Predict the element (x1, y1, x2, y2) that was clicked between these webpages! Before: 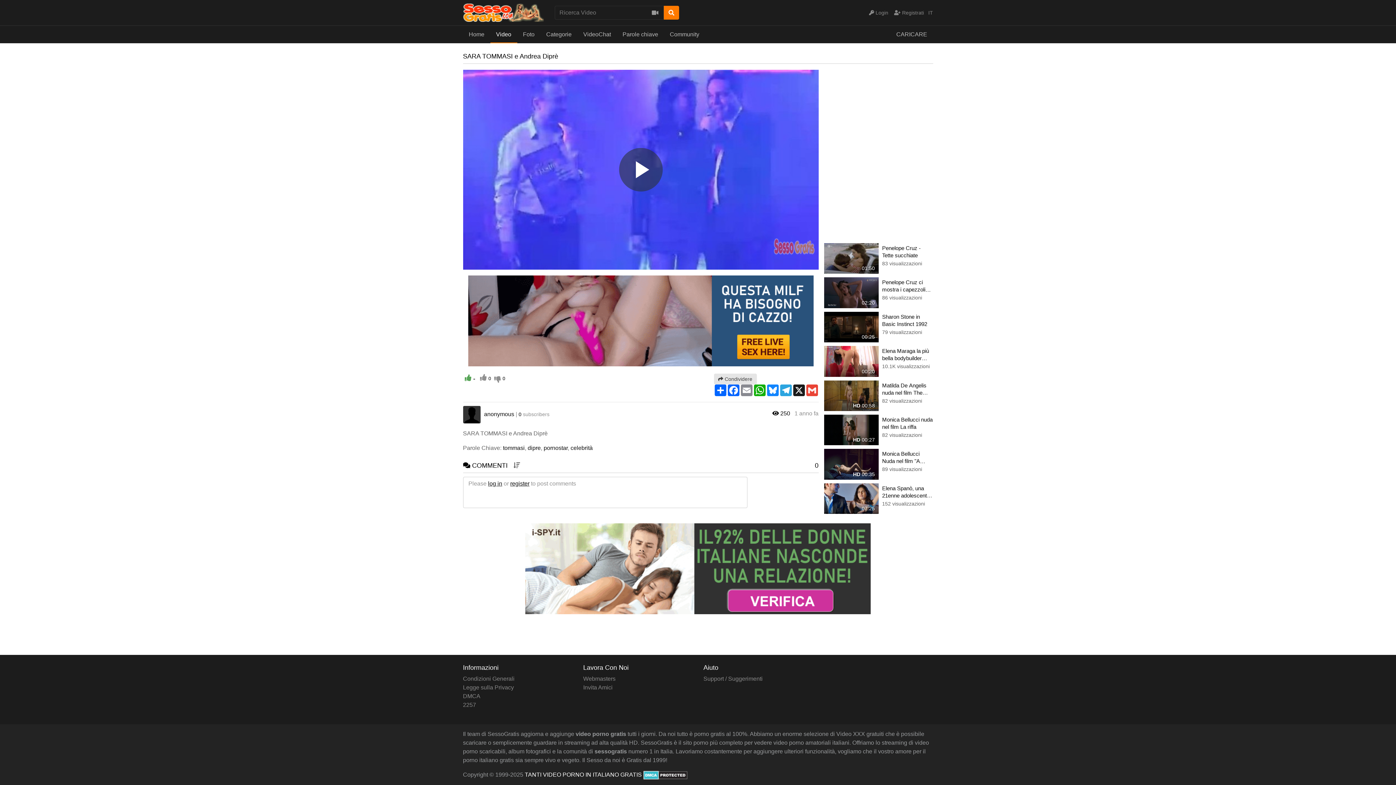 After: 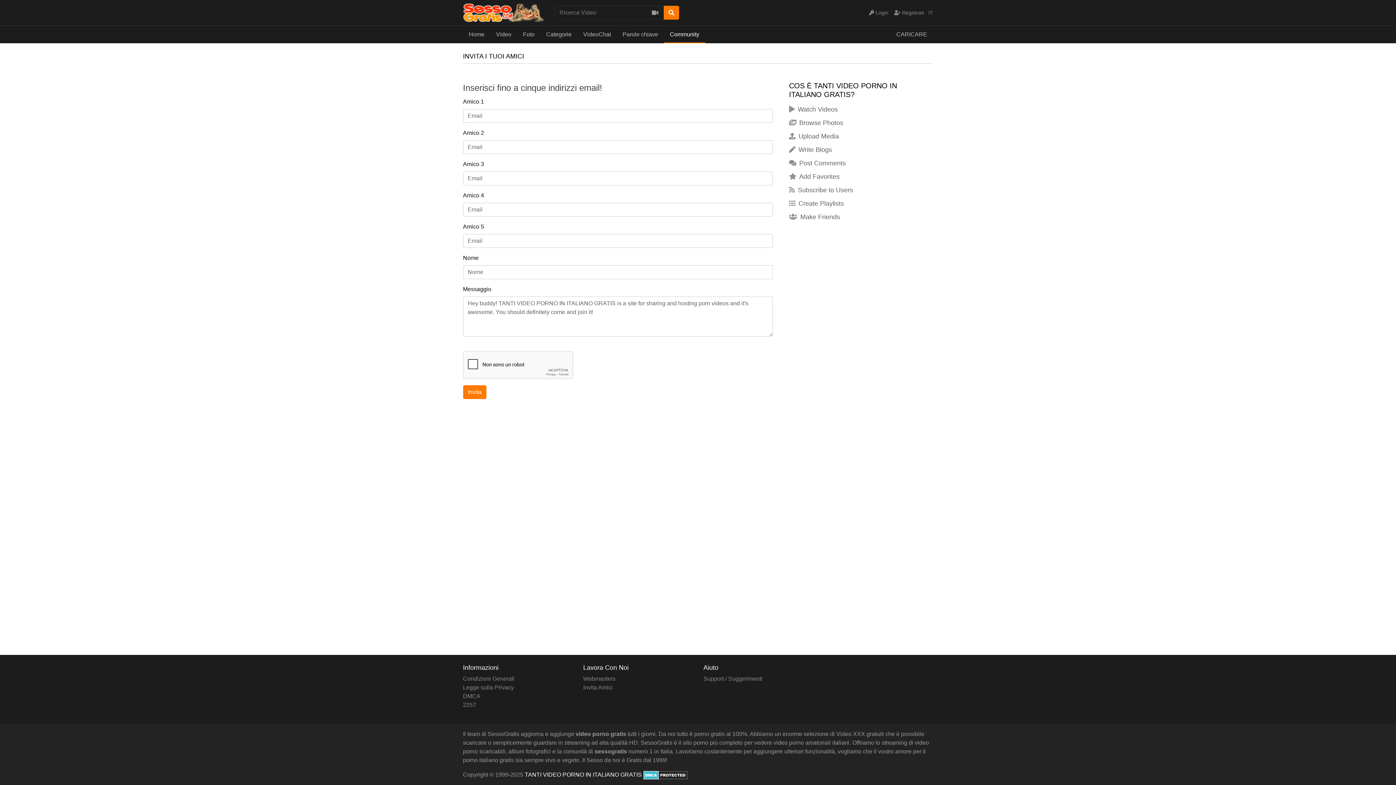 Action: label: Invita Amici bbox: (583, 684, 612, 690)